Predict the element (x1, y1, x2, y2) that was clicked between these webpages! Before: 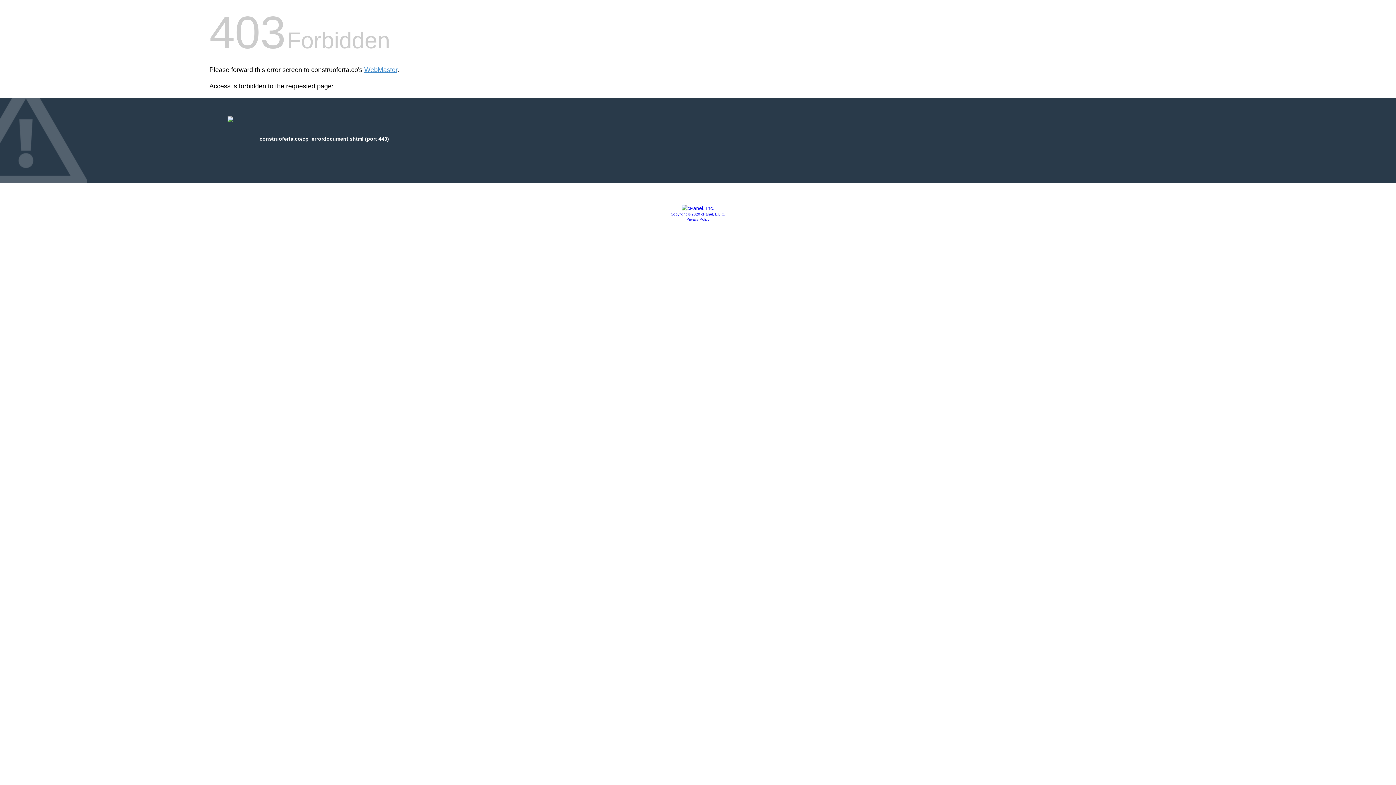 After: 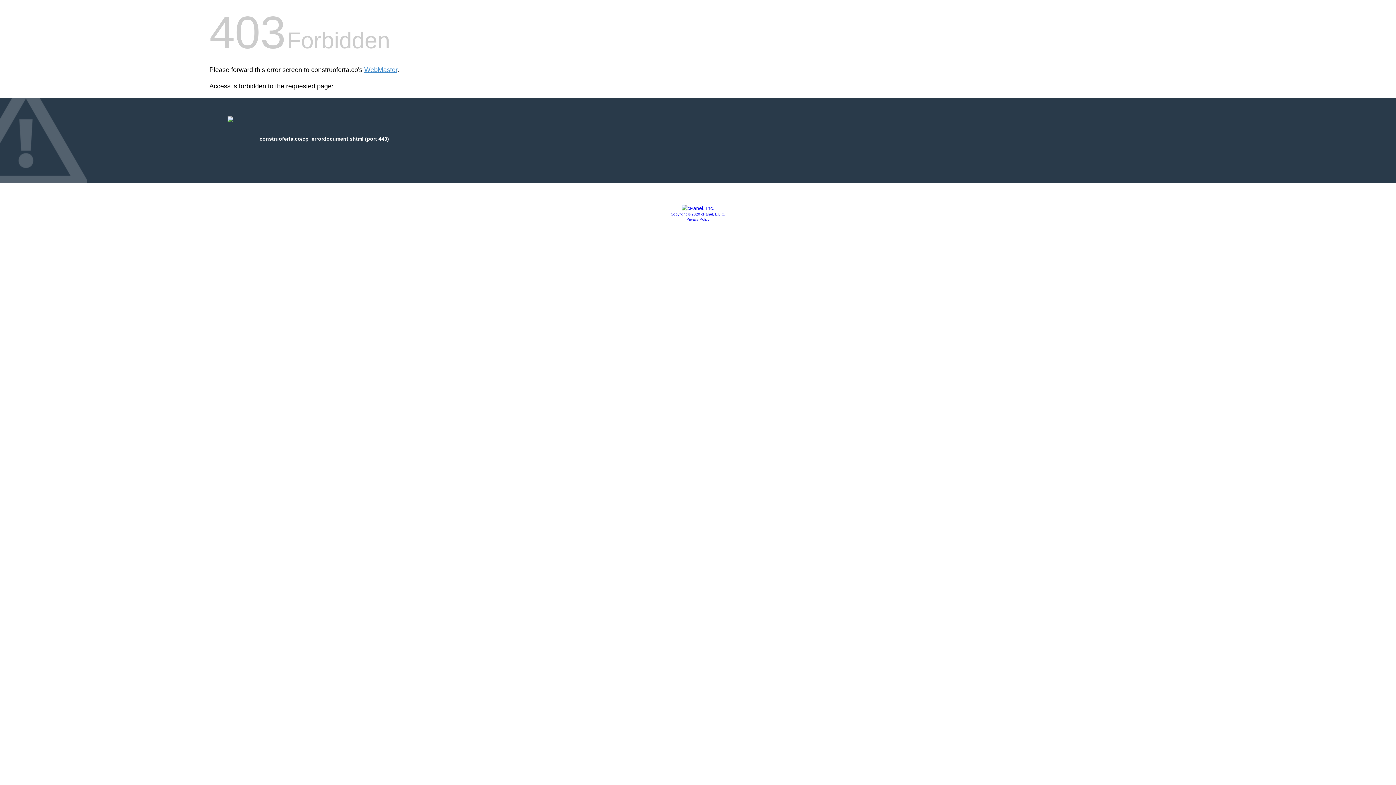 Action: label: Copyright © 2020 cPanel, L.L.C. bbox: (670, 212, 725, 216)